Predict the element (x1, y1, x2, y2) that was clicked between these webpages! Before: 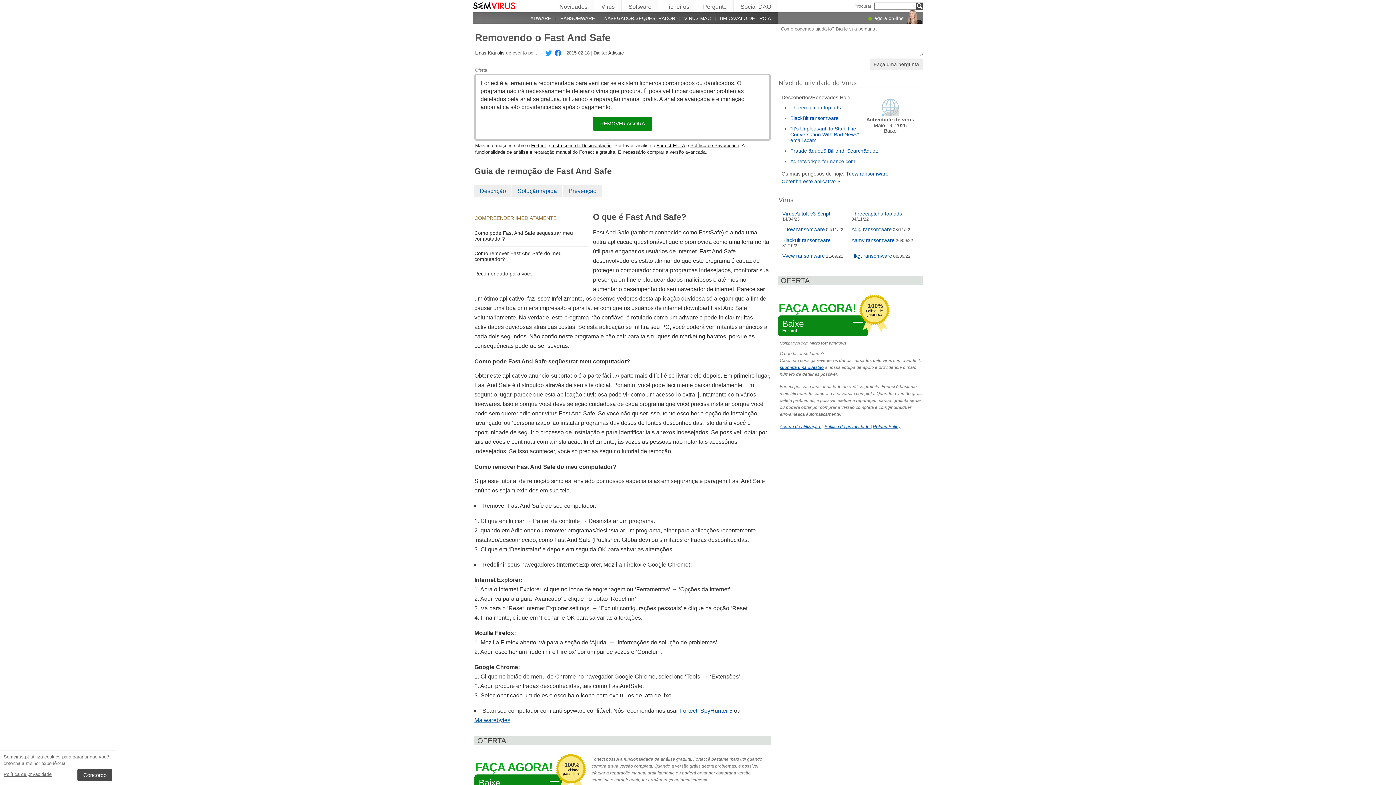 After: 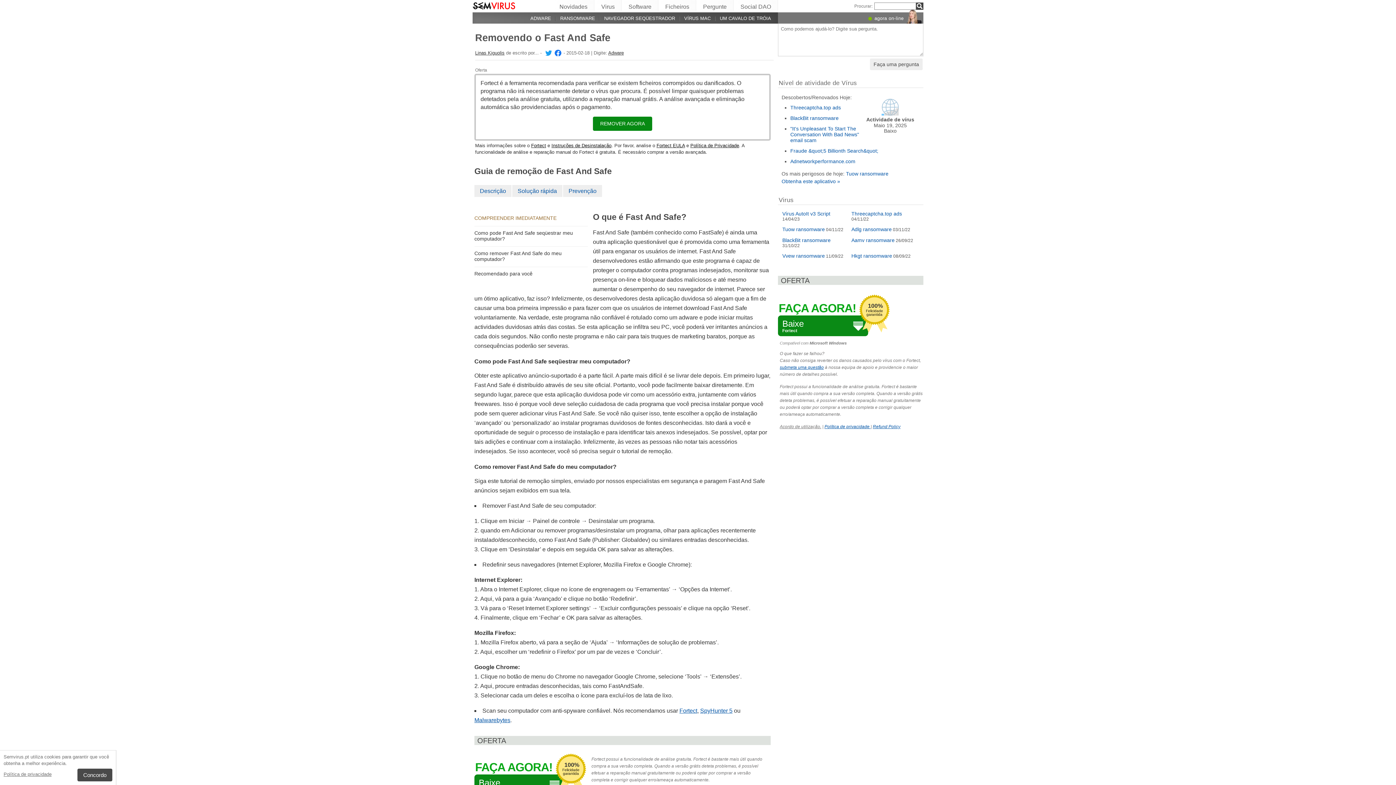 Action: bbox: (780, 424, 821, 429) label: Acordo de utilização.